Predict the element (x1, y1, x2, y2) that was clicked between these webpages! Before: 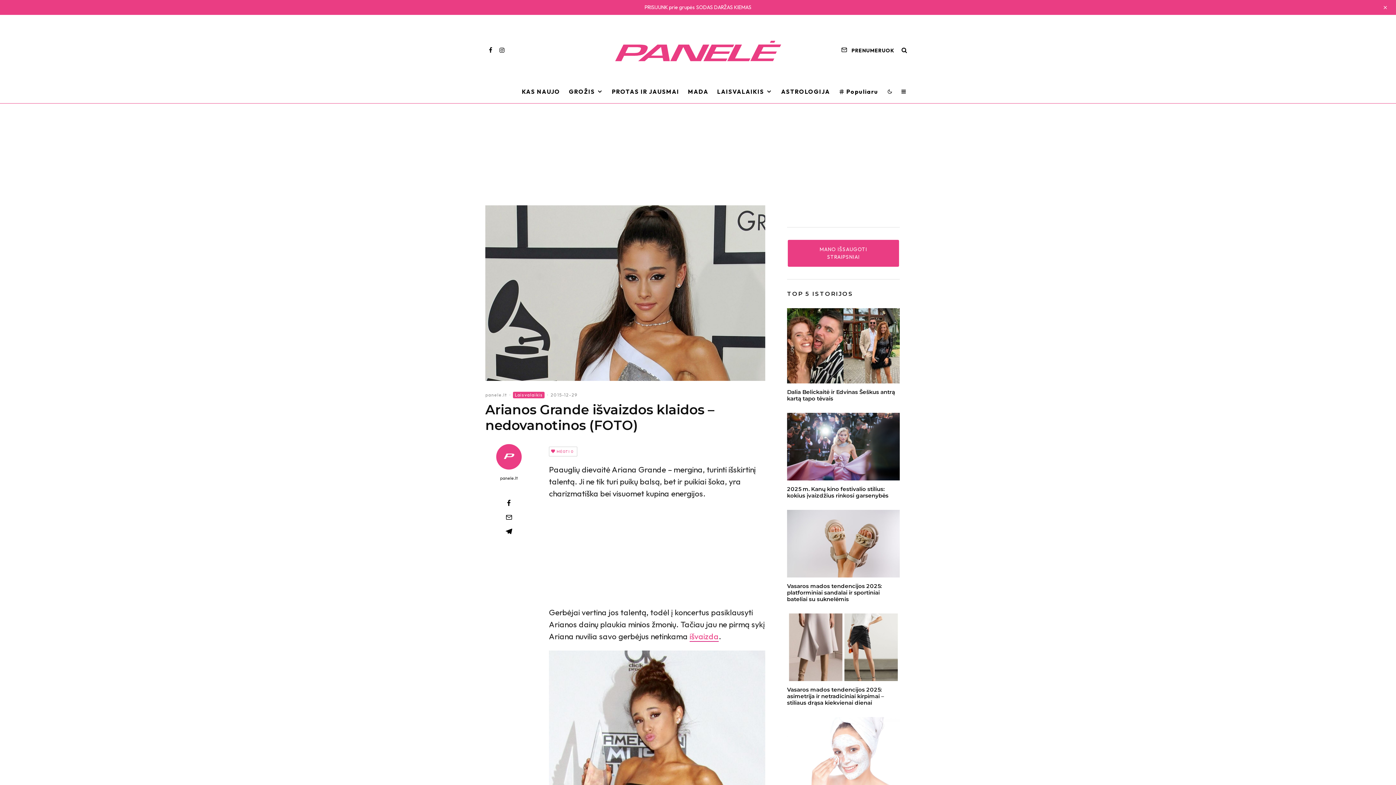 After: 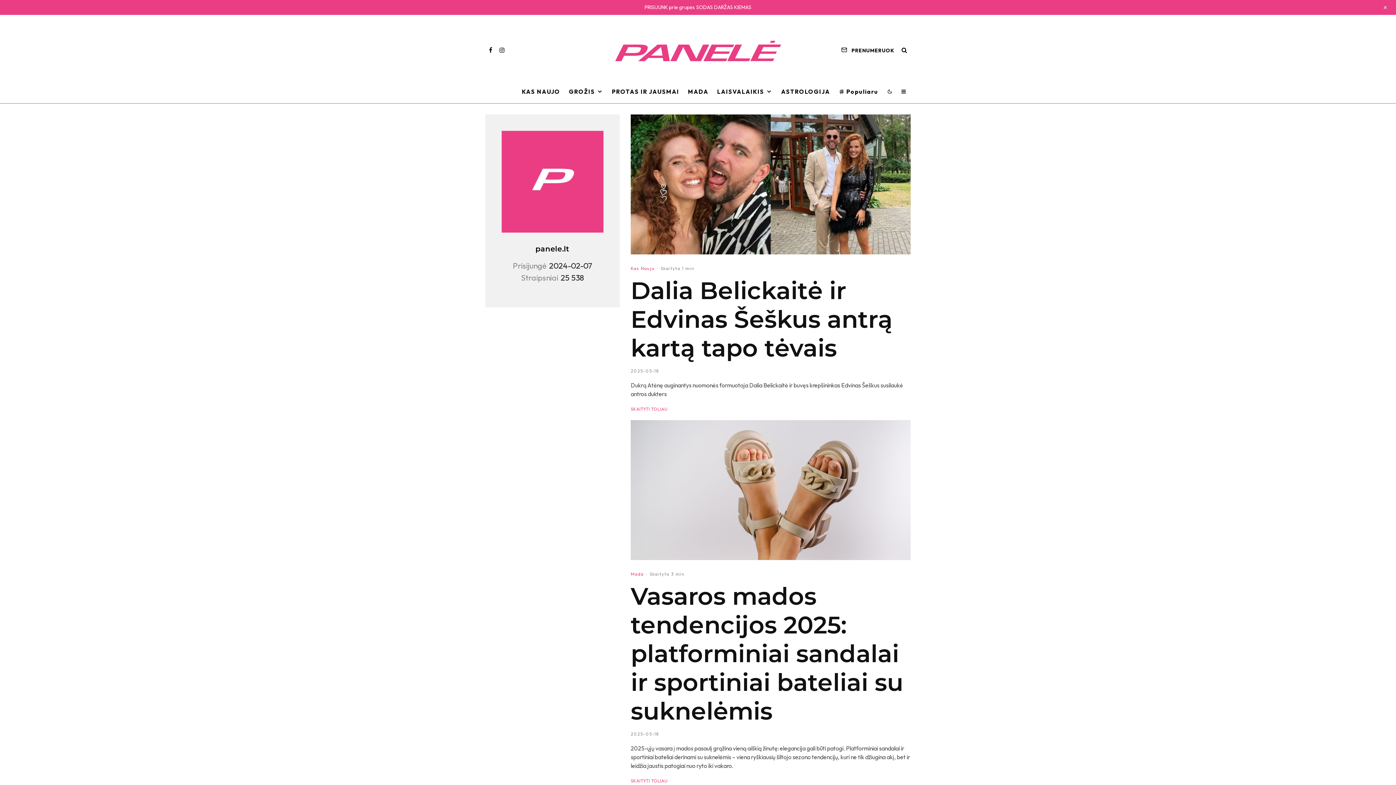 Action: bbox: (485, 475, 532, 481) label: panele.lt